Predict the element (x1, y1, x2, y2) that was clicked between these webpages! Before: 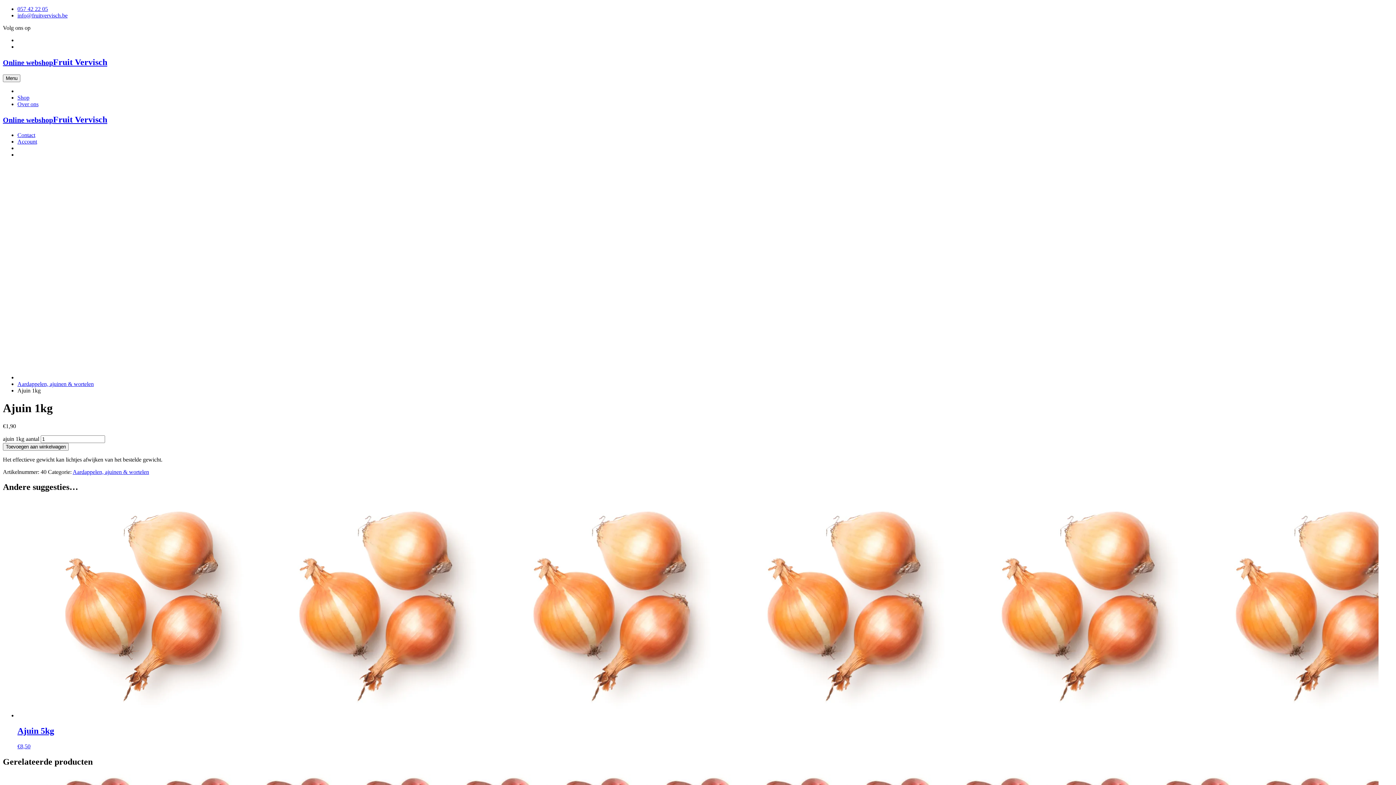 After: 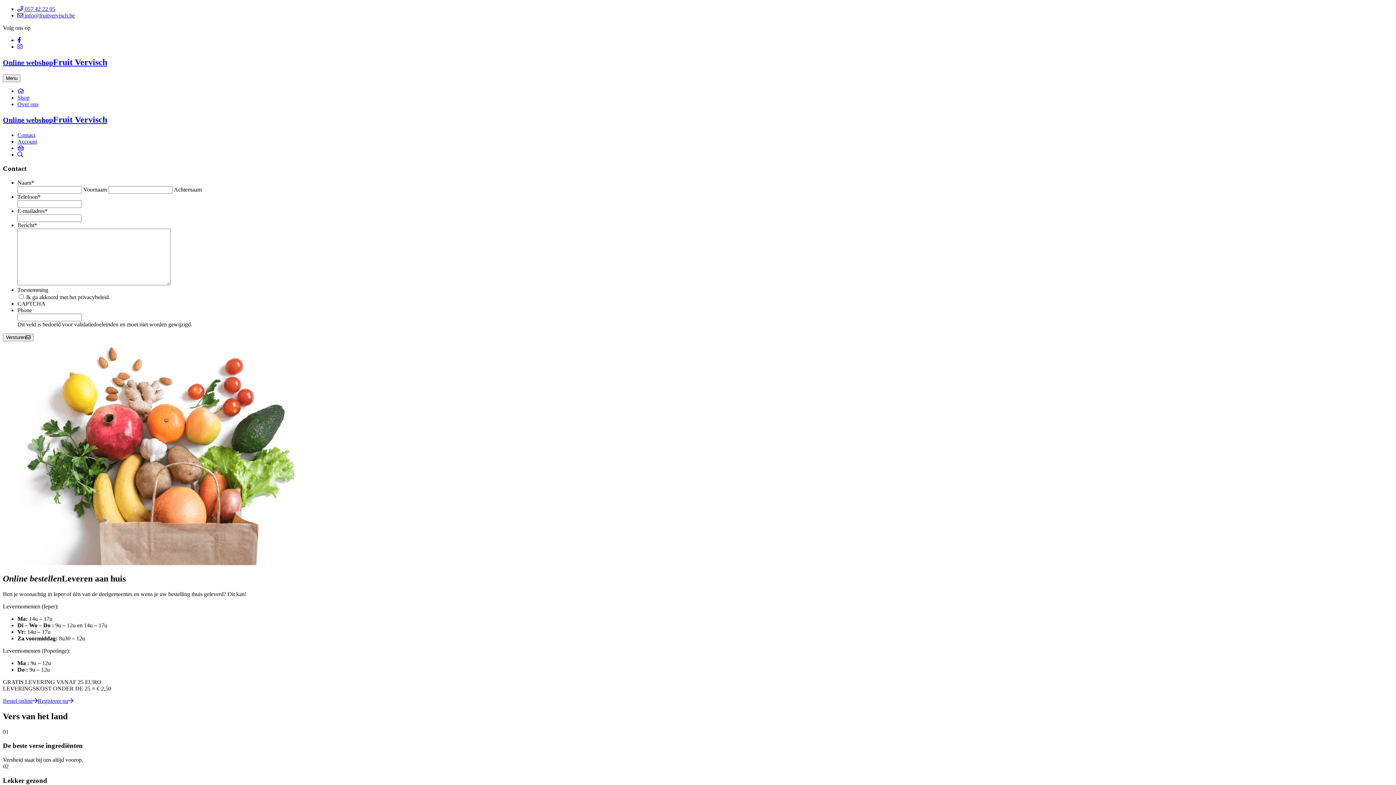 Action: label: Contact bbox: (17, 131, 35, 138)